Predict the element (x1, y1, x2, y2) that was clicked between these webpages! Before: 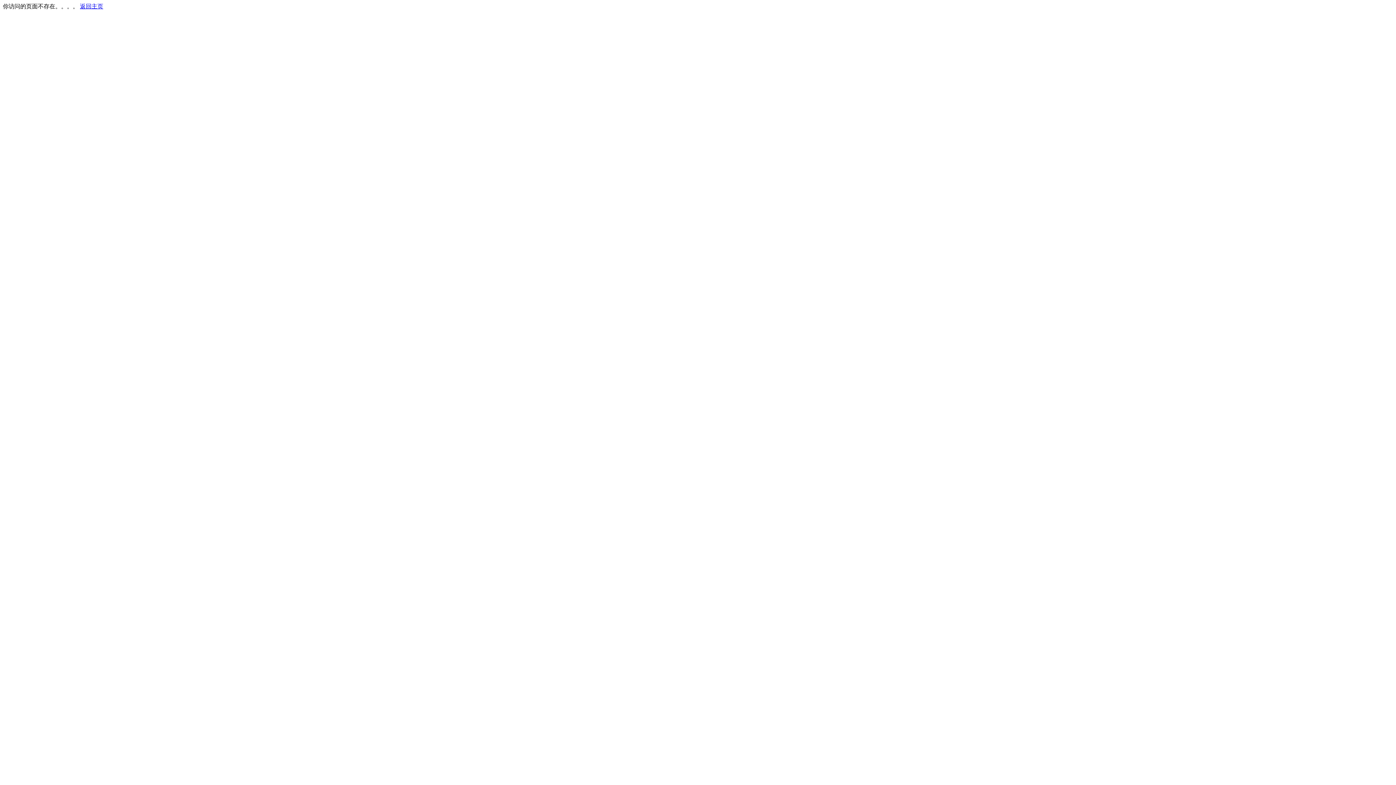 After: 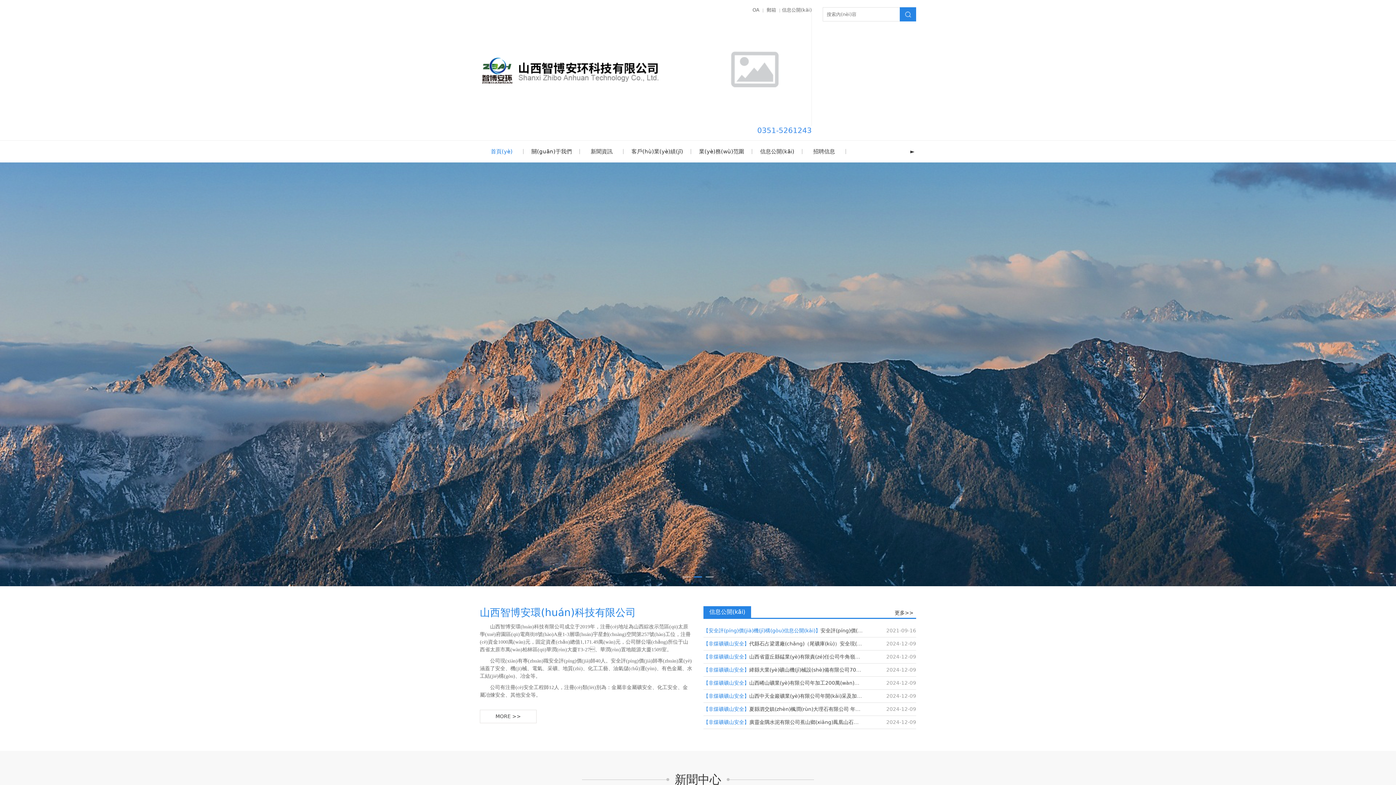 Action: label: 返回主页 bbox: (80, 3, 103, 9)